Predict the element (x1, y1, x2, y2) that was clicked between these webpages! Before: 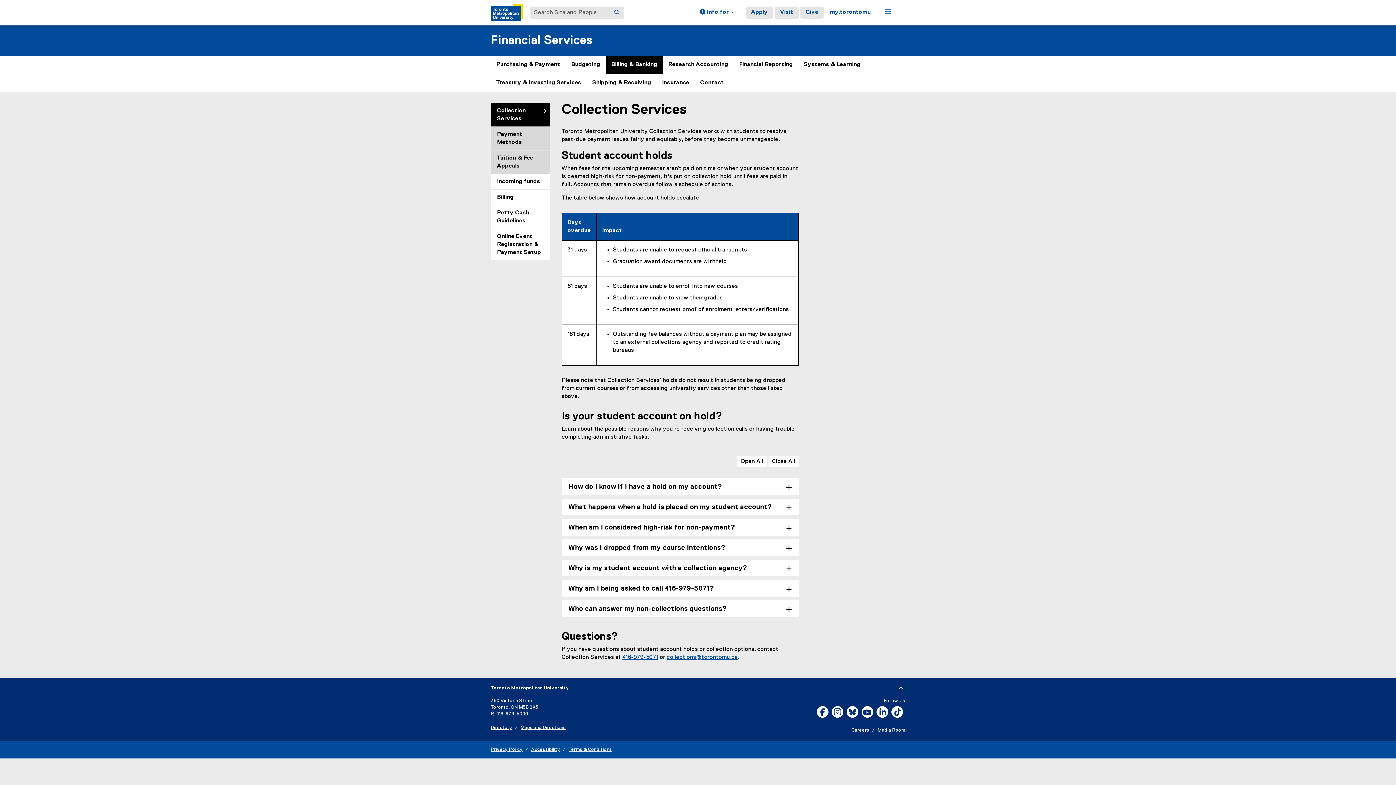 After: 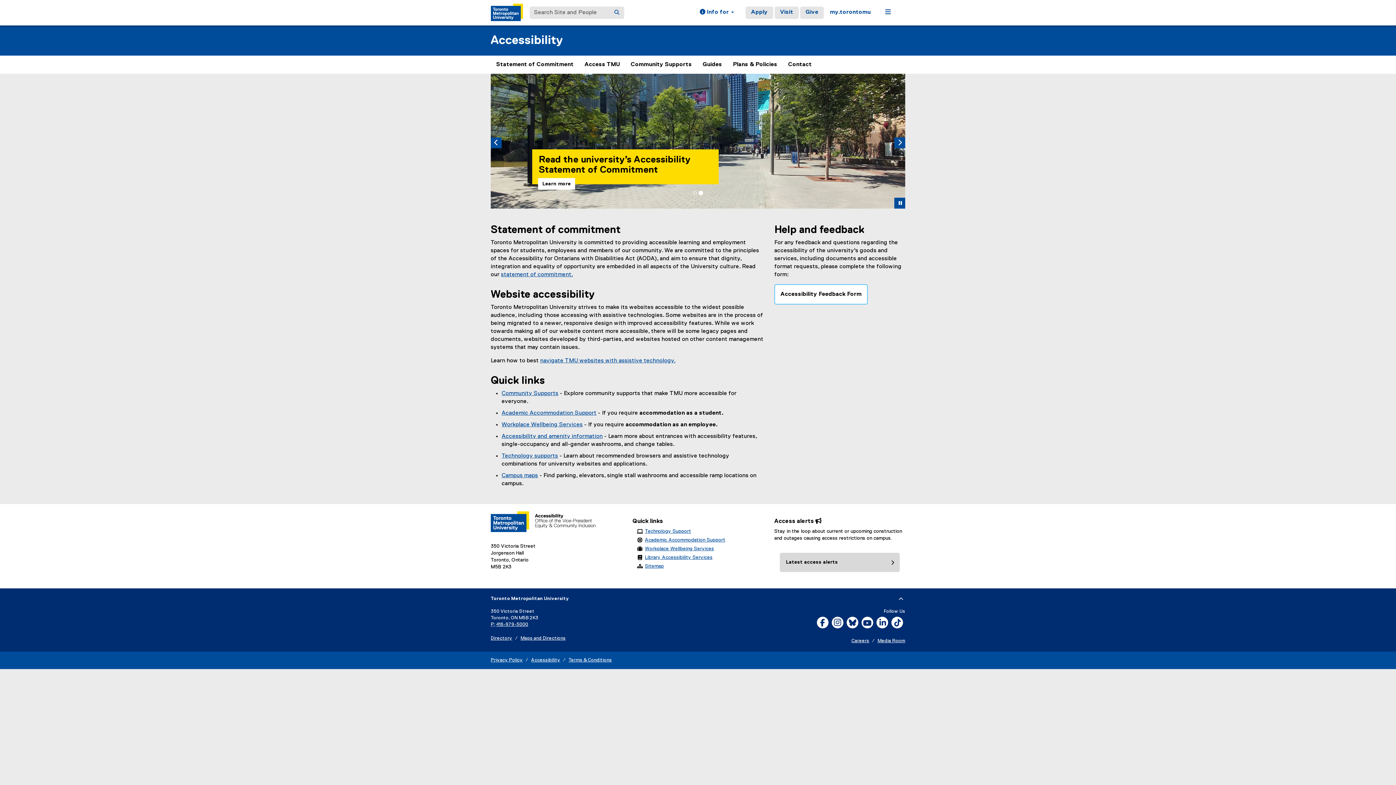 Action: bbox: (531, 747, 560, 752) label: Accessibility